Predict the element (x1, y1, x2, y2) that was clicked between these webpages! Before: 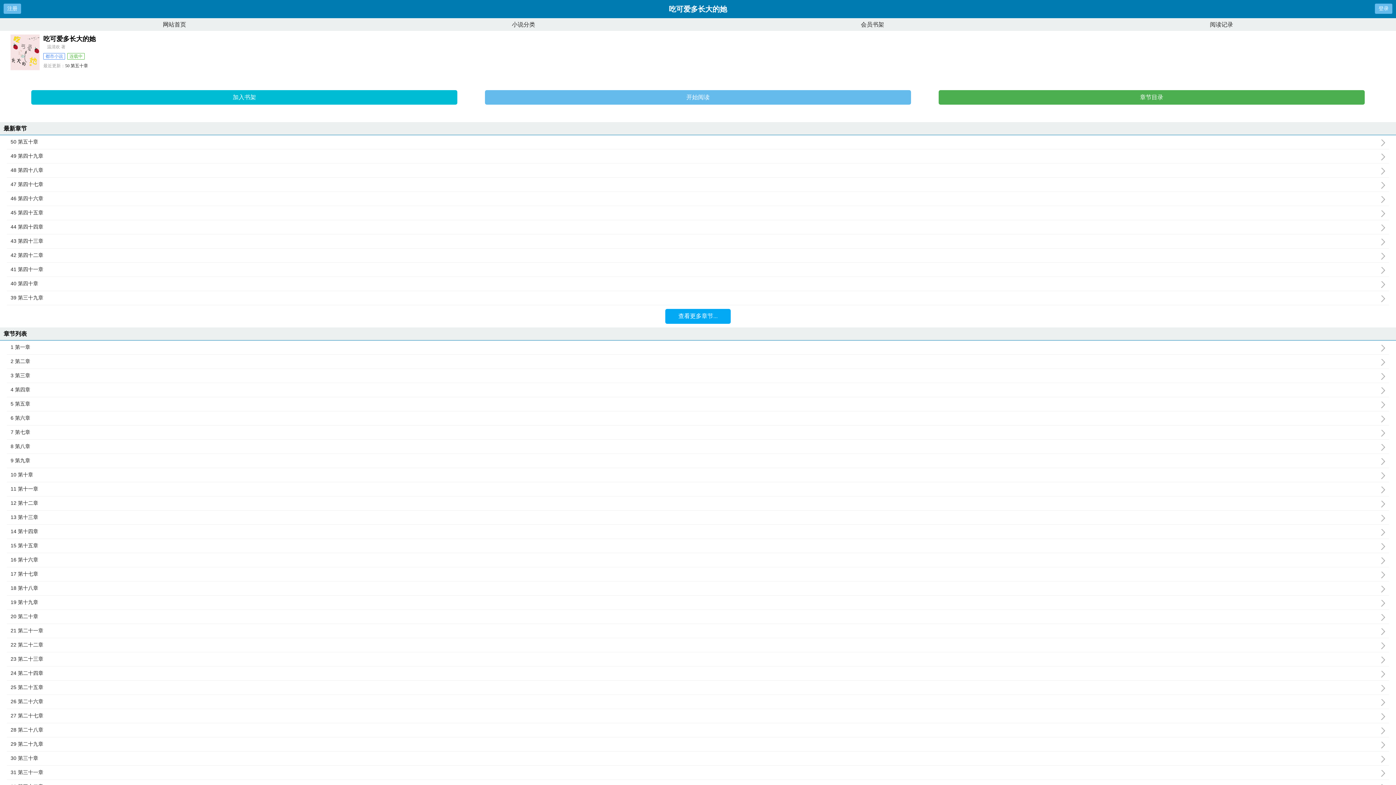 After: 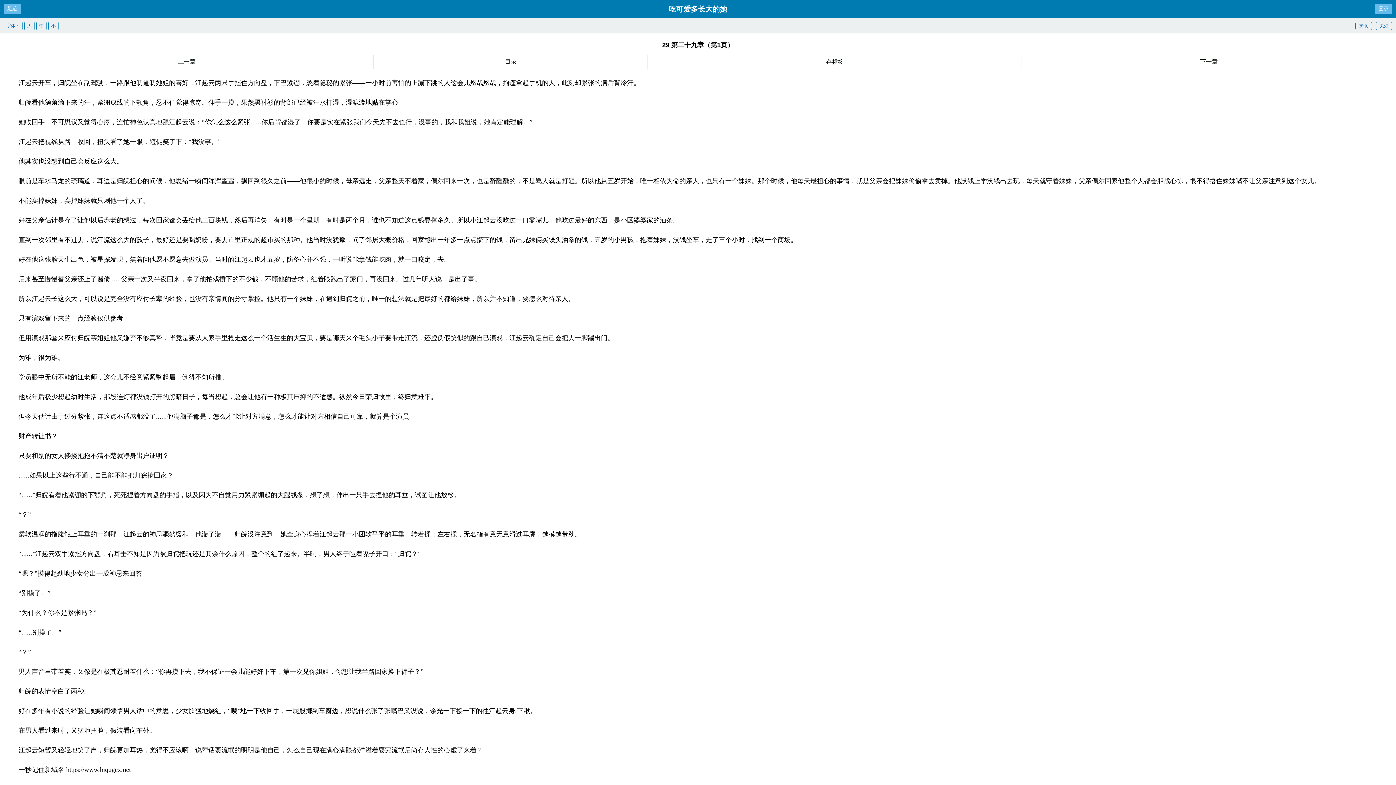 Action: label: 29 第二十九章 bbox: (10, 741, 1389, 748)